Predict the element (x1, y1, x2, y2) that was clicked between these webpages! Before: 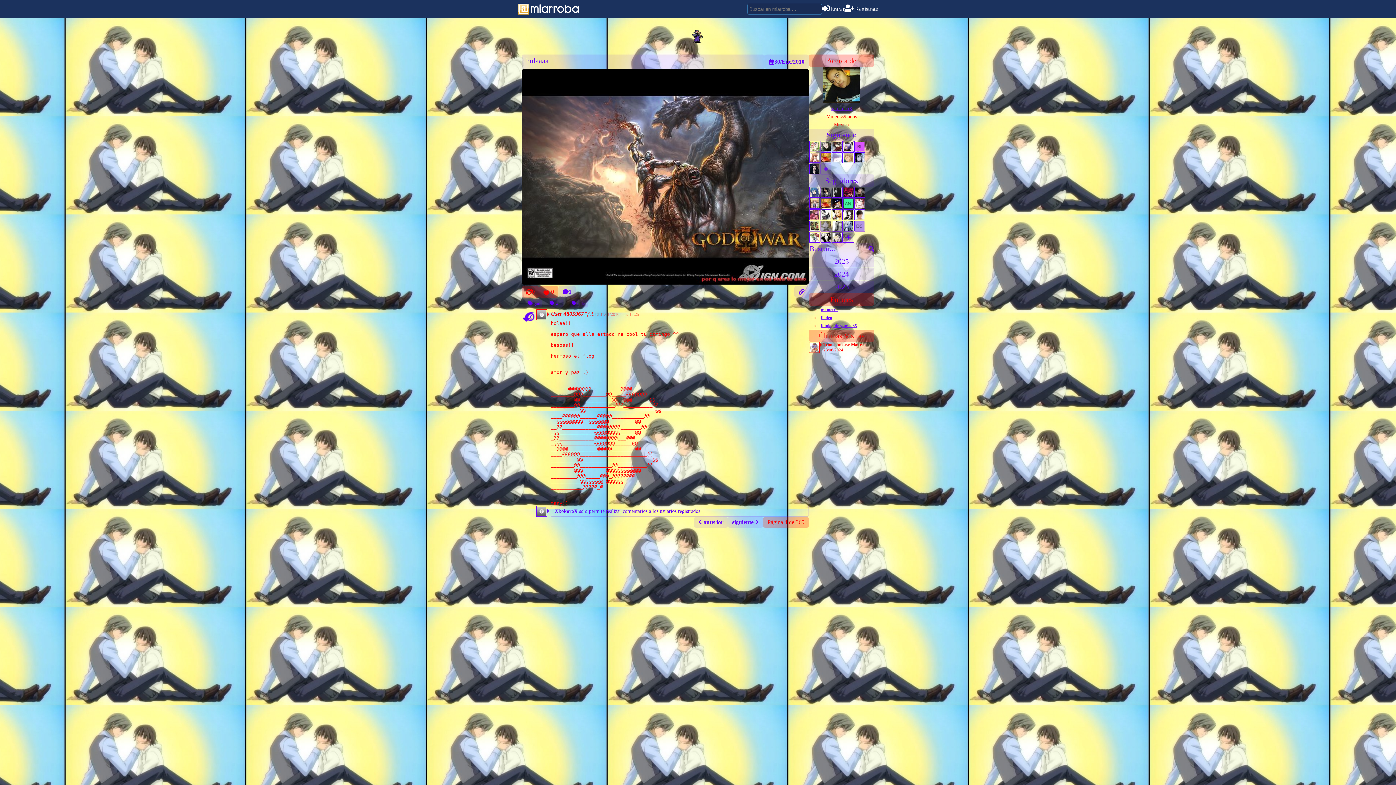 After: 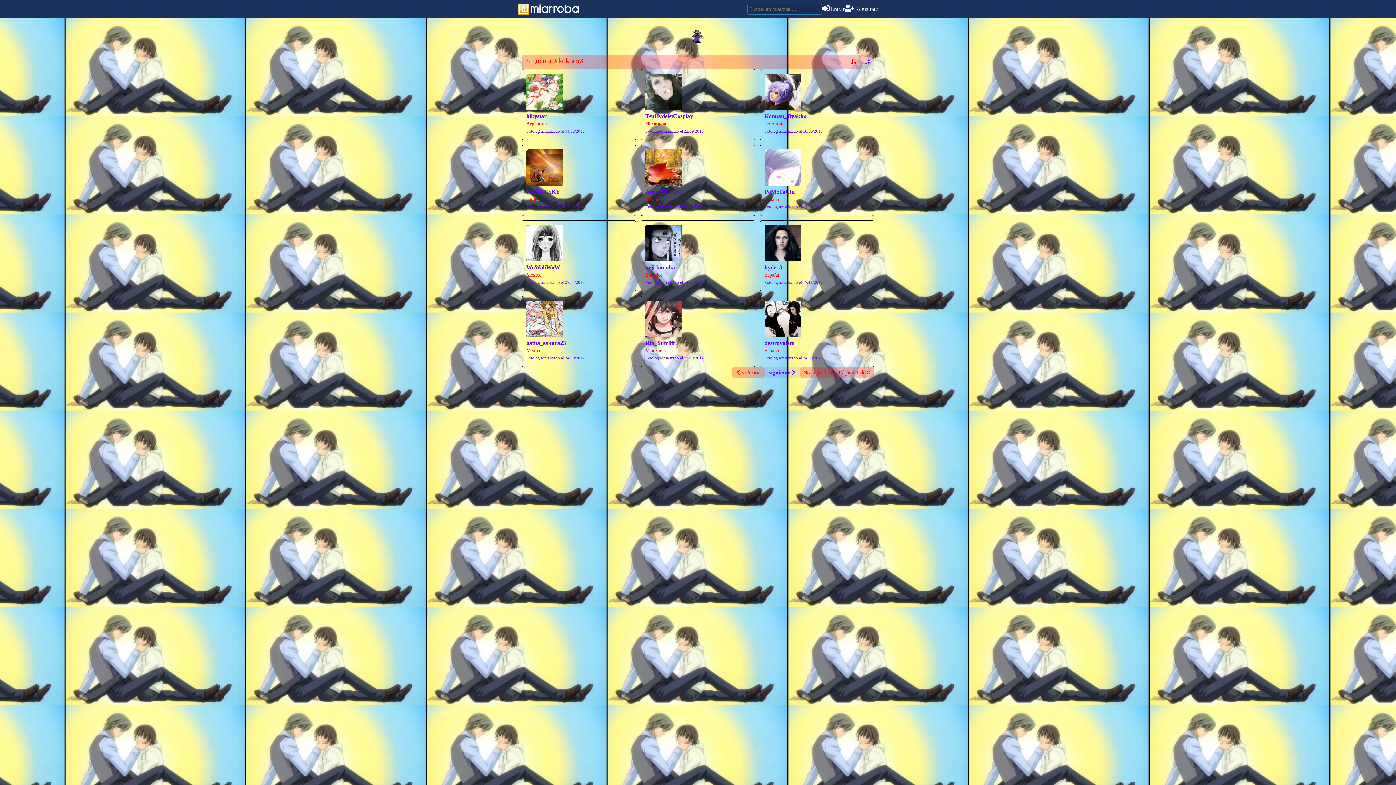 Action: bbox: (843, 232, 854, 242)